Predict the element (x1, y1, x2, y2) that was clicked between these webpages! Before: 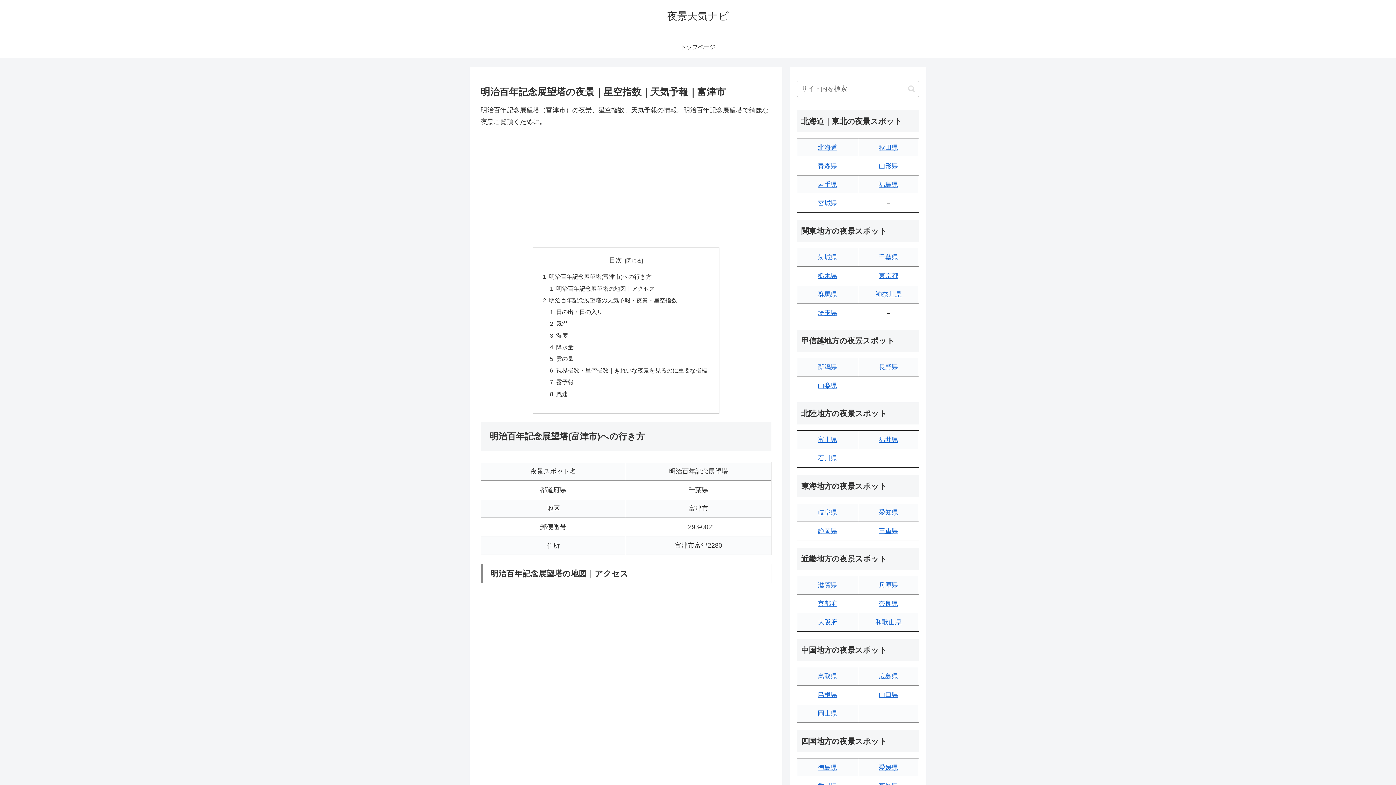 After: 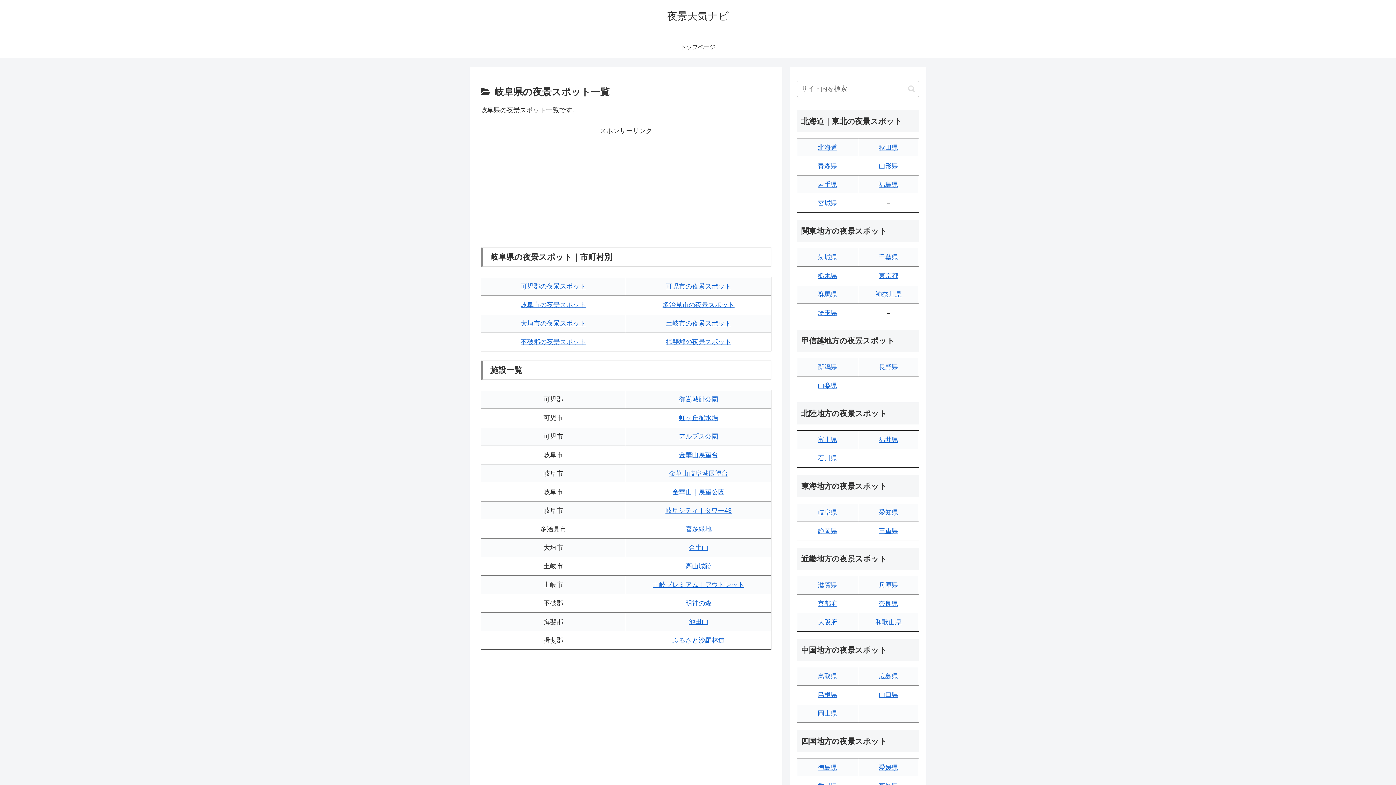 Action: bbox: (818, 509, 837, 516) label: 岐阜県